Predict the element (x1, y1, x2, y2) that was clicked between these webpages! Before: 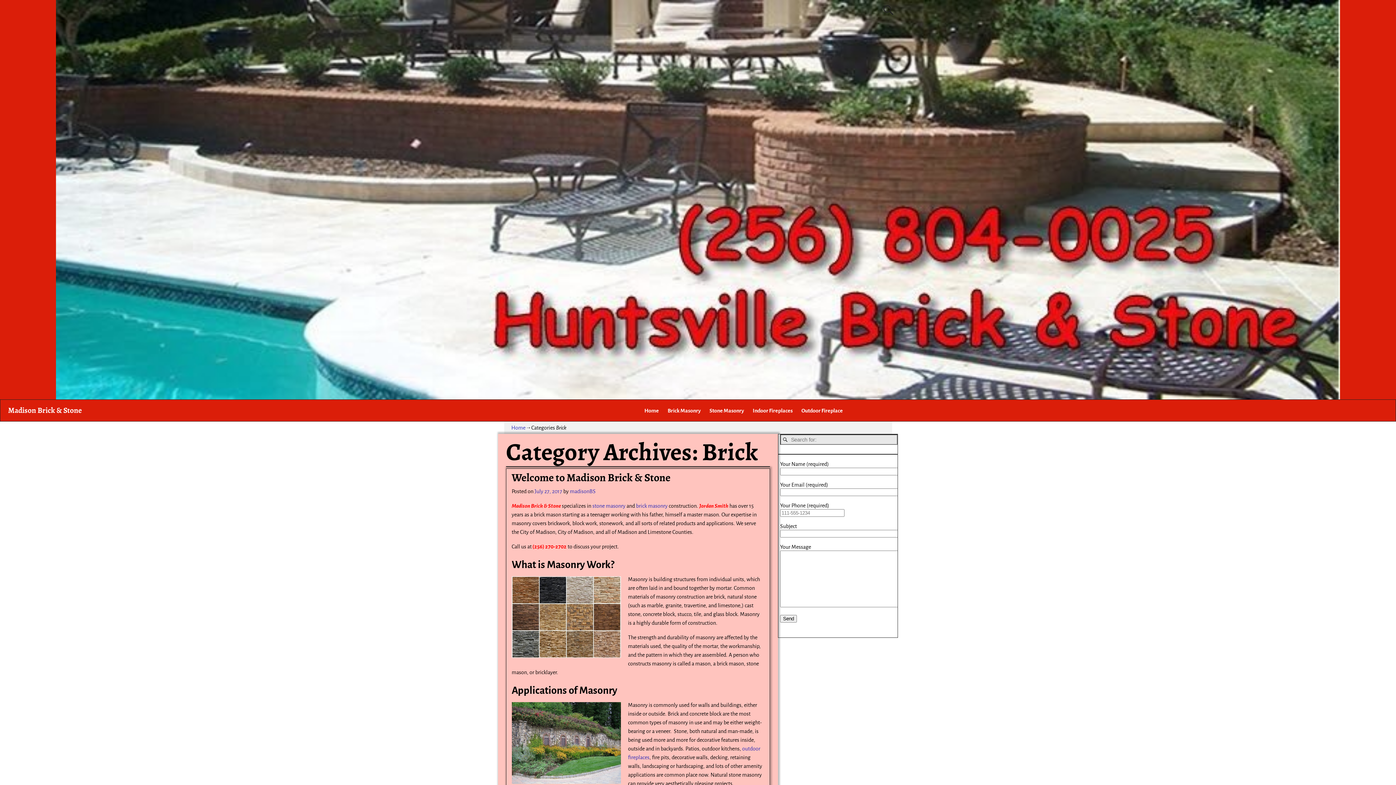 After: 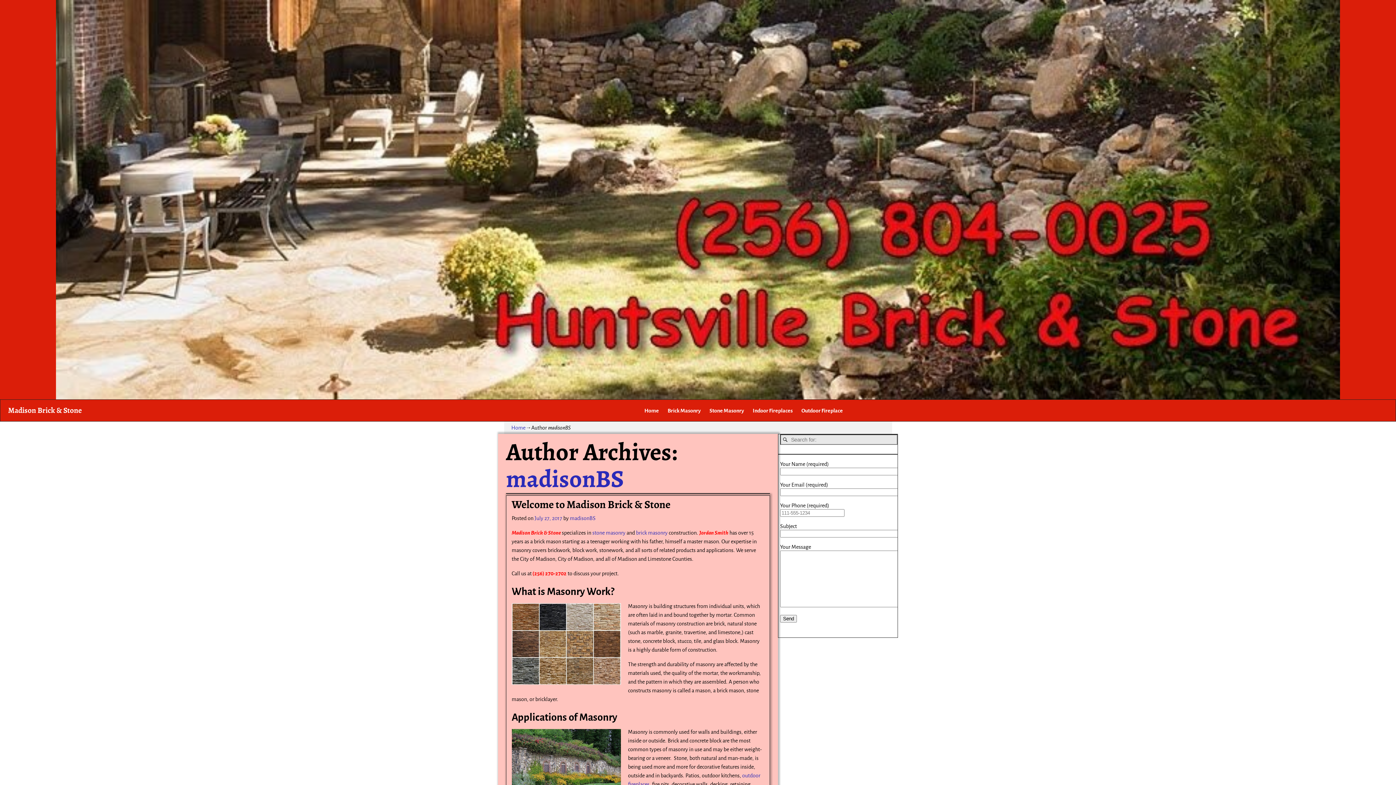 Action: bbox: (570, 488, 595, 494) label: madisonBS